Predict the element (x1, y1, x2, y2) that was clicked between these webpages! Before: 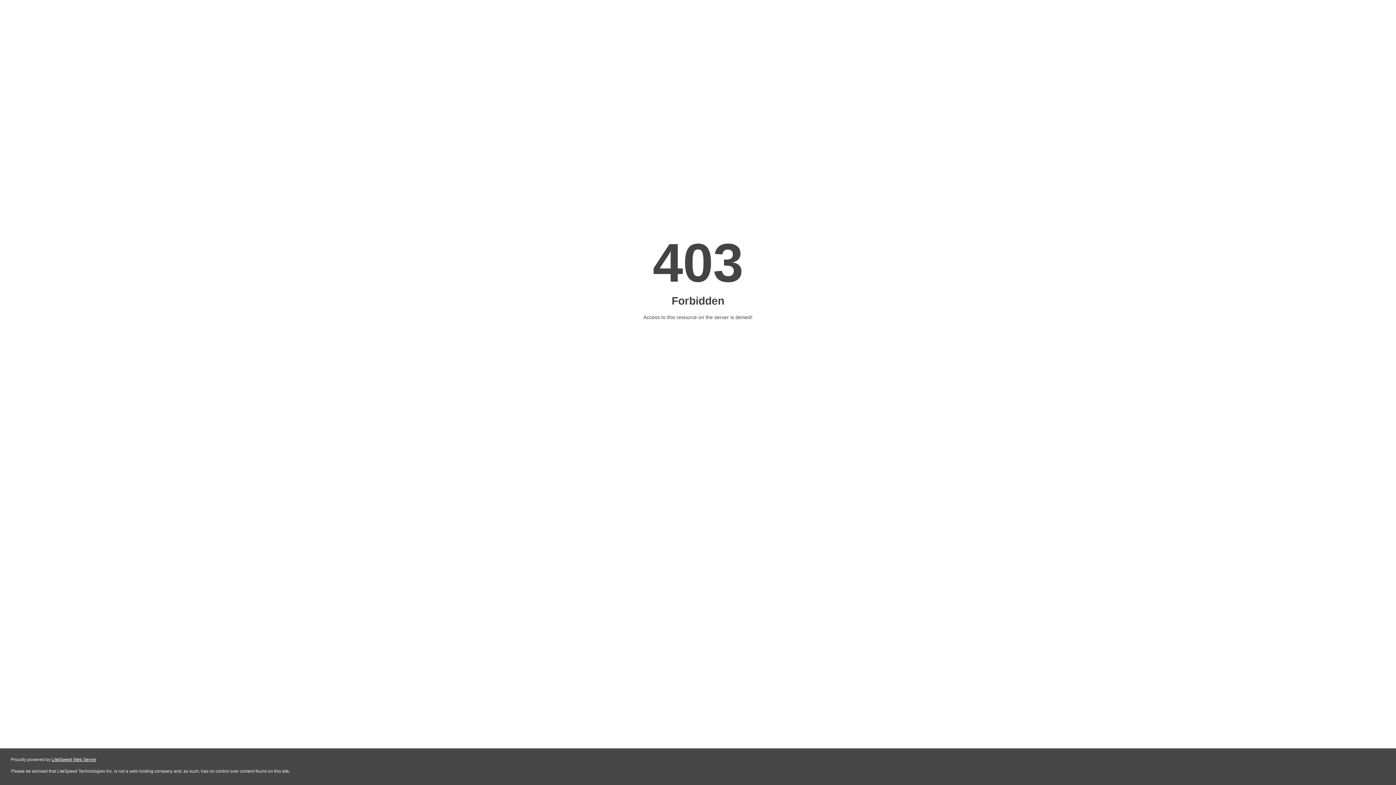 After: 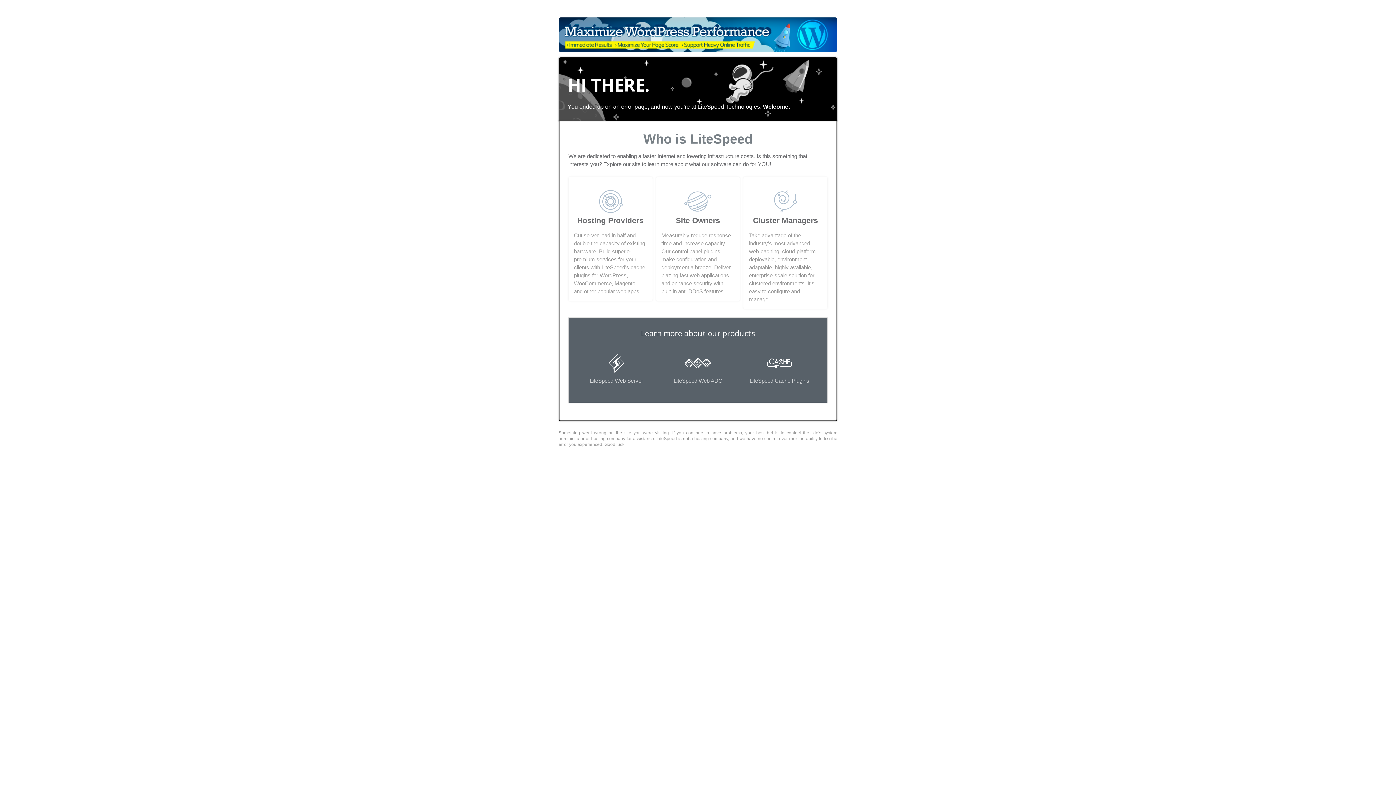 Action: label: LiteSpeed Web Server bbox: (51, 757, 96, 762)